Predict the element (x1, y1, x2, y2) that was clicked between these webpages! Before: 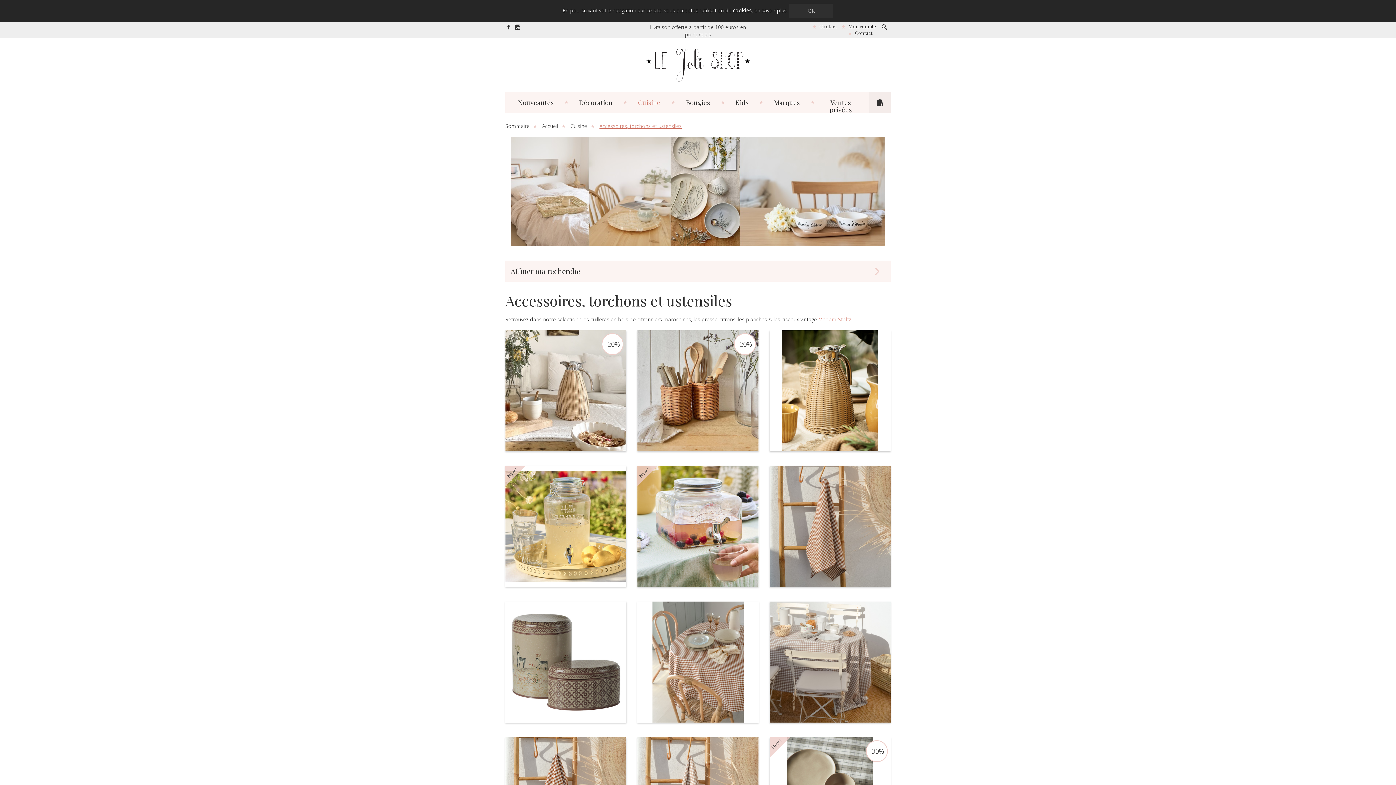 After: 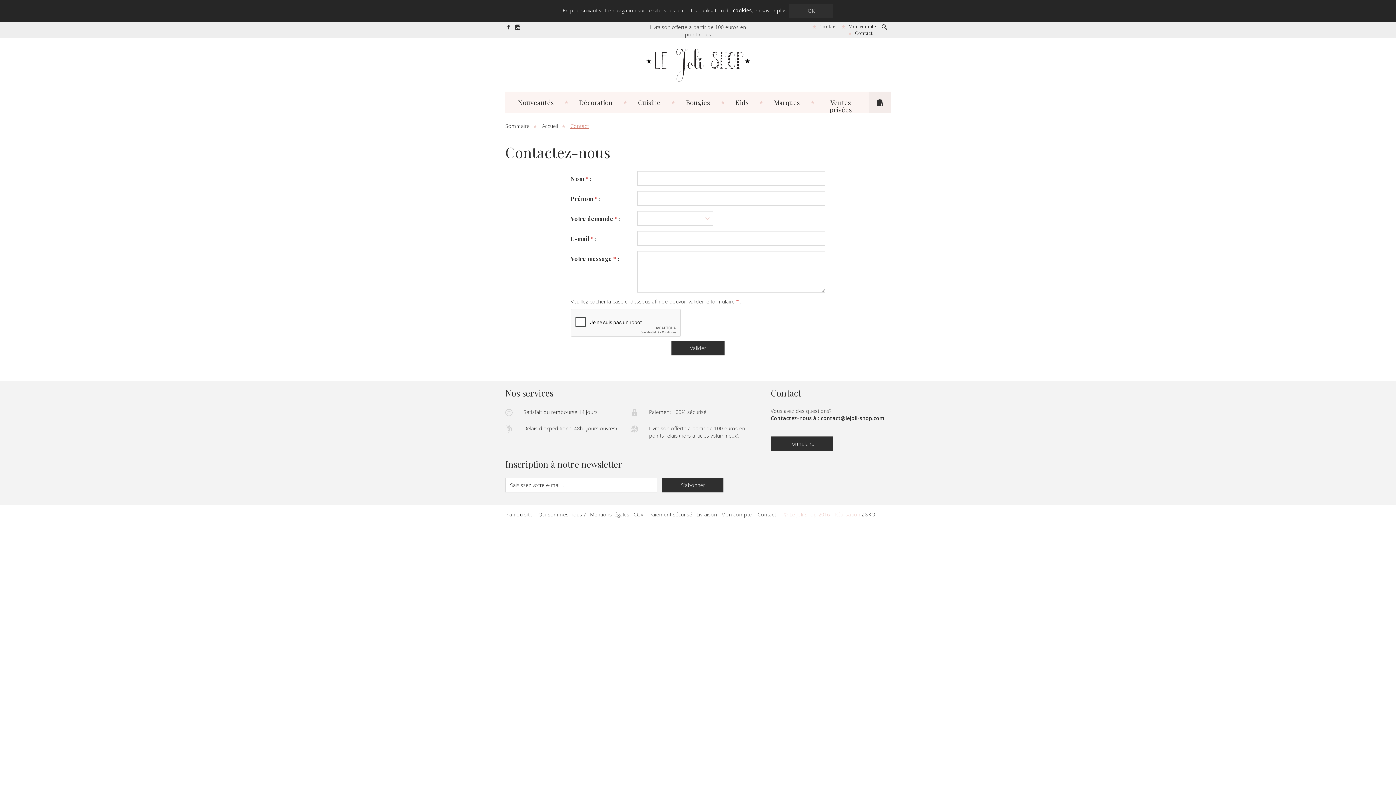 Action: bbox: (855, 29, 872, 36) label: Contact